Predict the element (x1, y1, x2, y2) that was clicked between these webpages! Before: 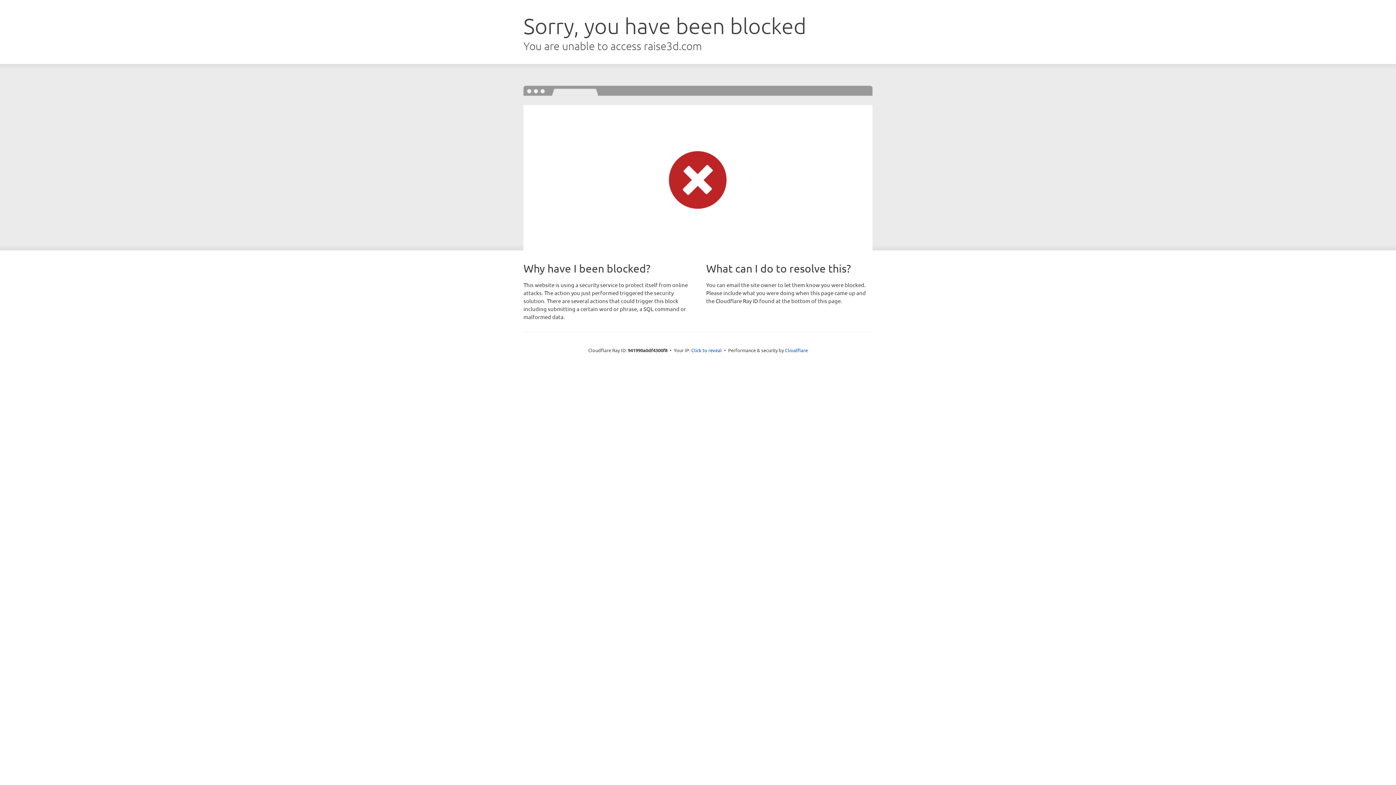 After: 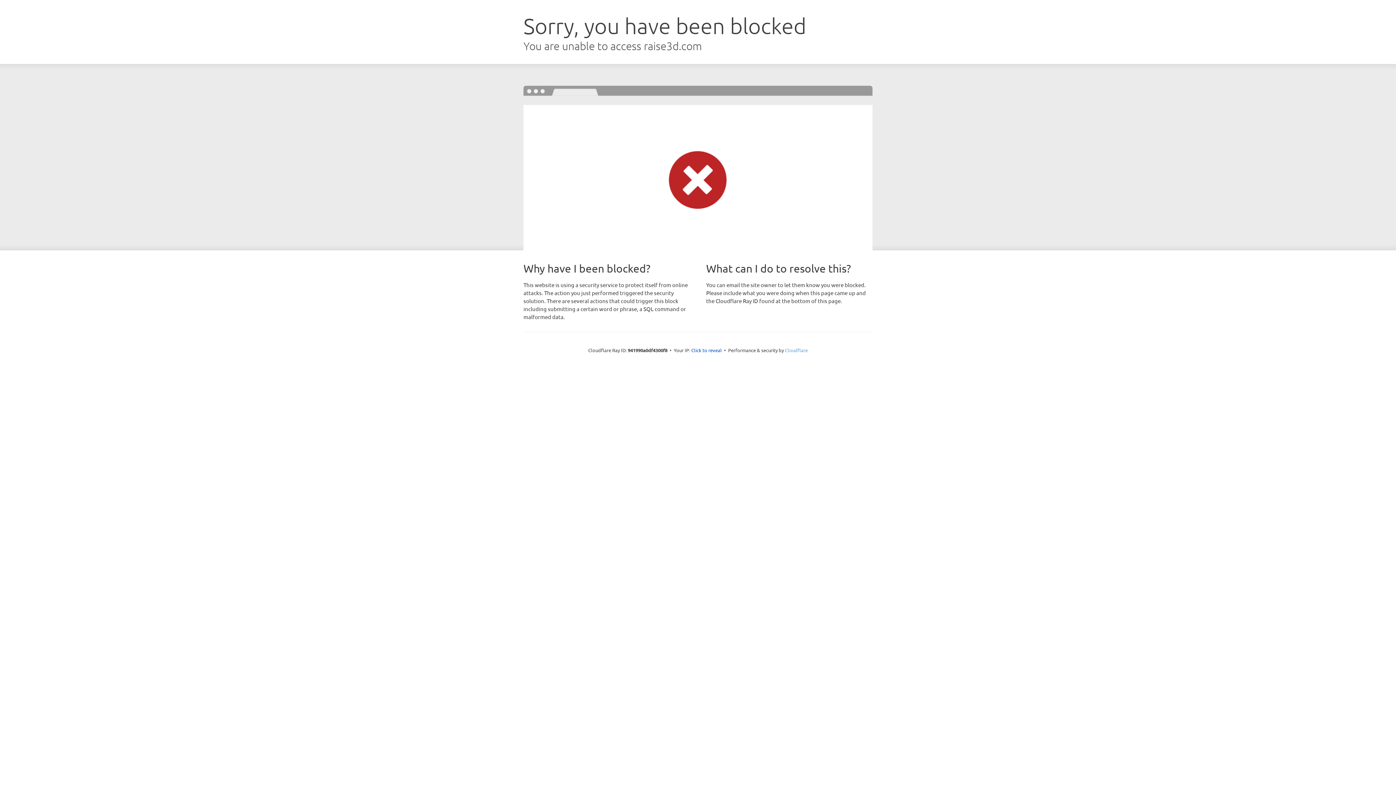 Action: label: Cloudflare bbox: (785, 347, 808, 353)